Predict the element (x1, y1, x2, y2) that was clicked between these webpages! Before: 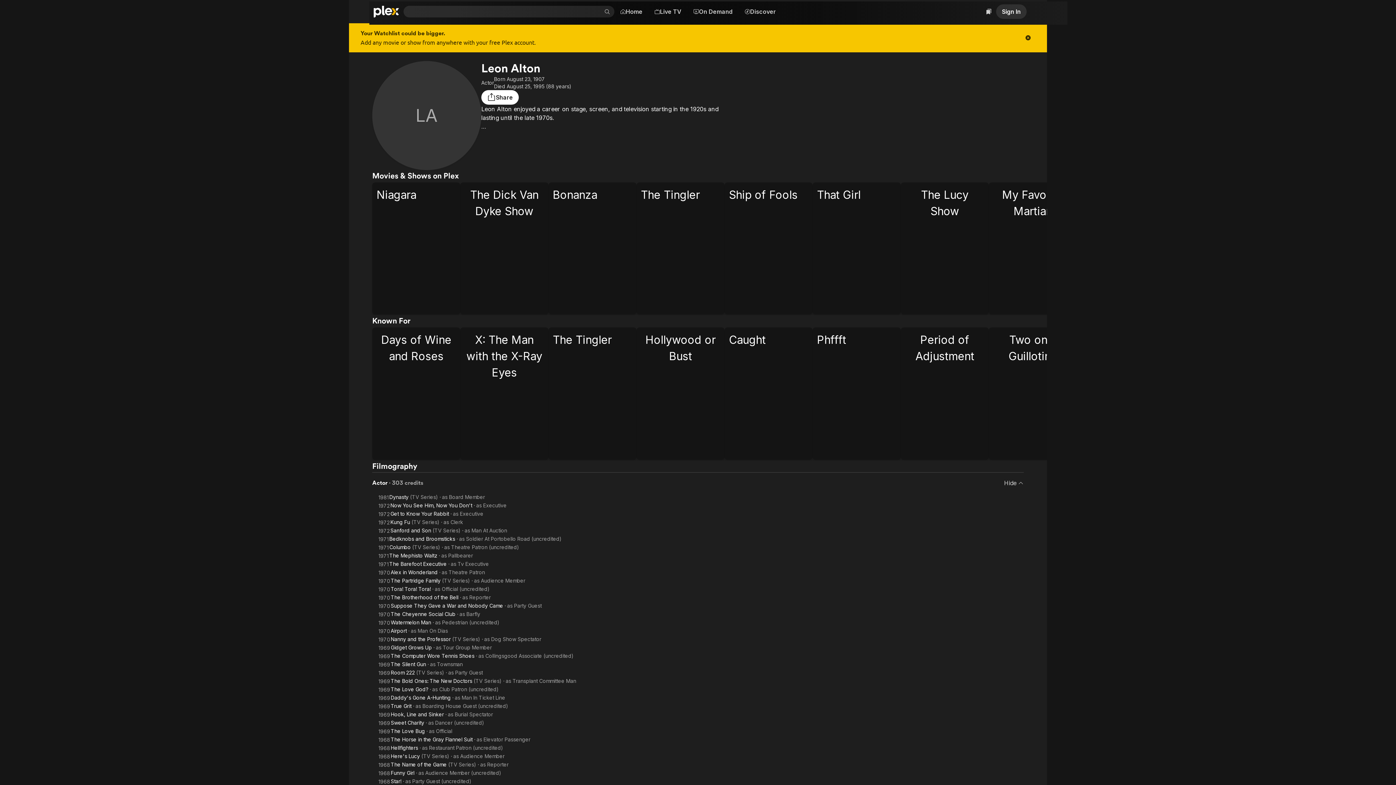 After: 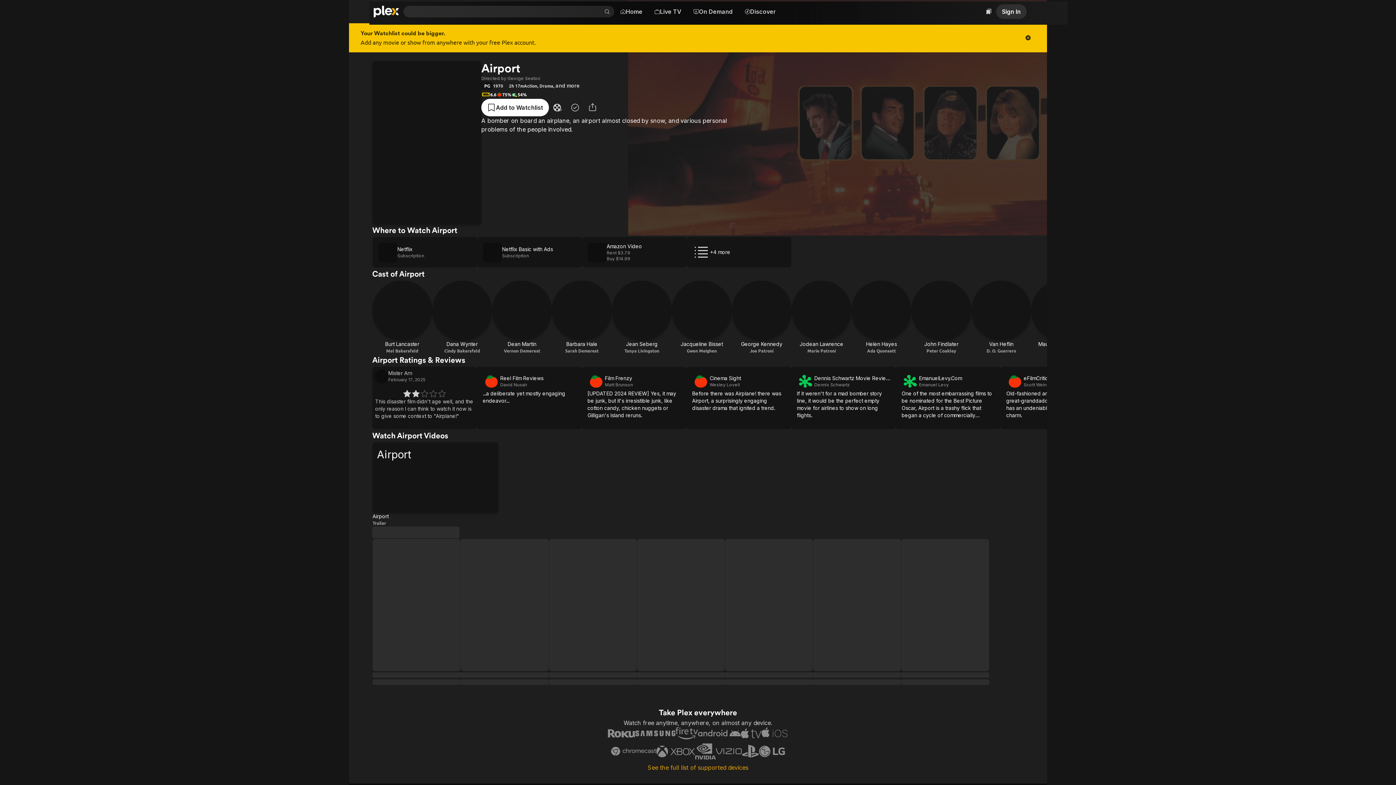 Action: bbox: (390, 628, 406, 634) label: Airport